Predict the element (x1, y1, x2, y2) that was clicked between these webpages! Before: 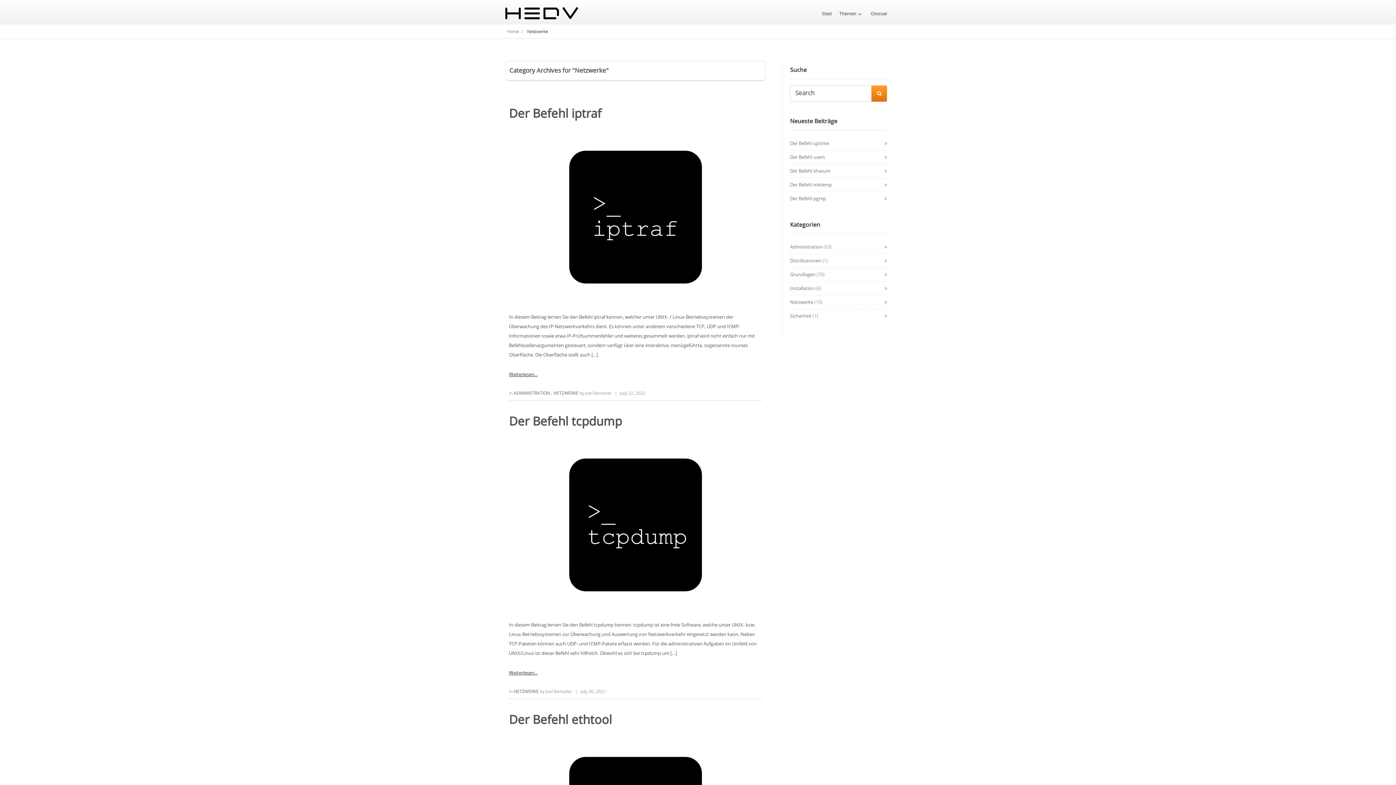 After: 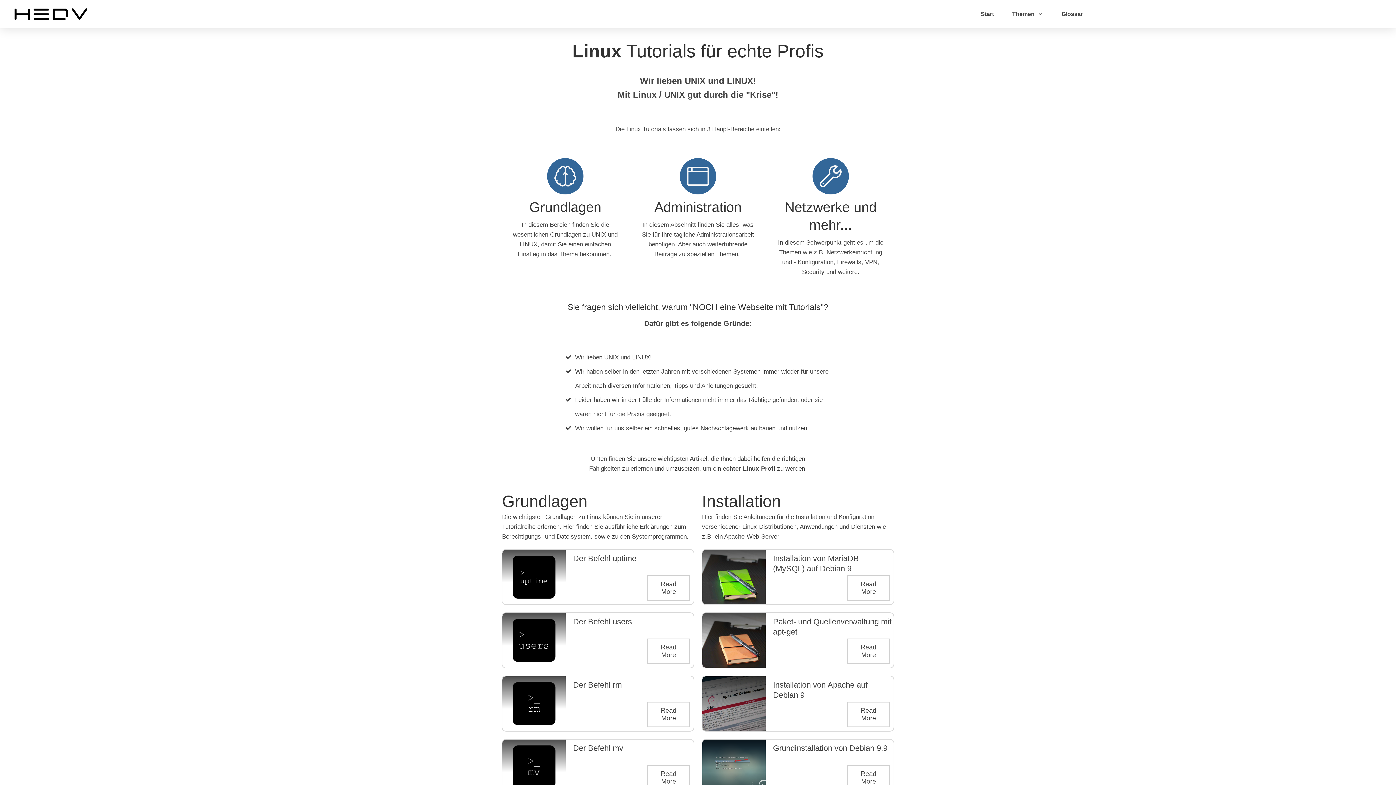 Action: label: Home  /  bbox: (505, 29, 525, 34)